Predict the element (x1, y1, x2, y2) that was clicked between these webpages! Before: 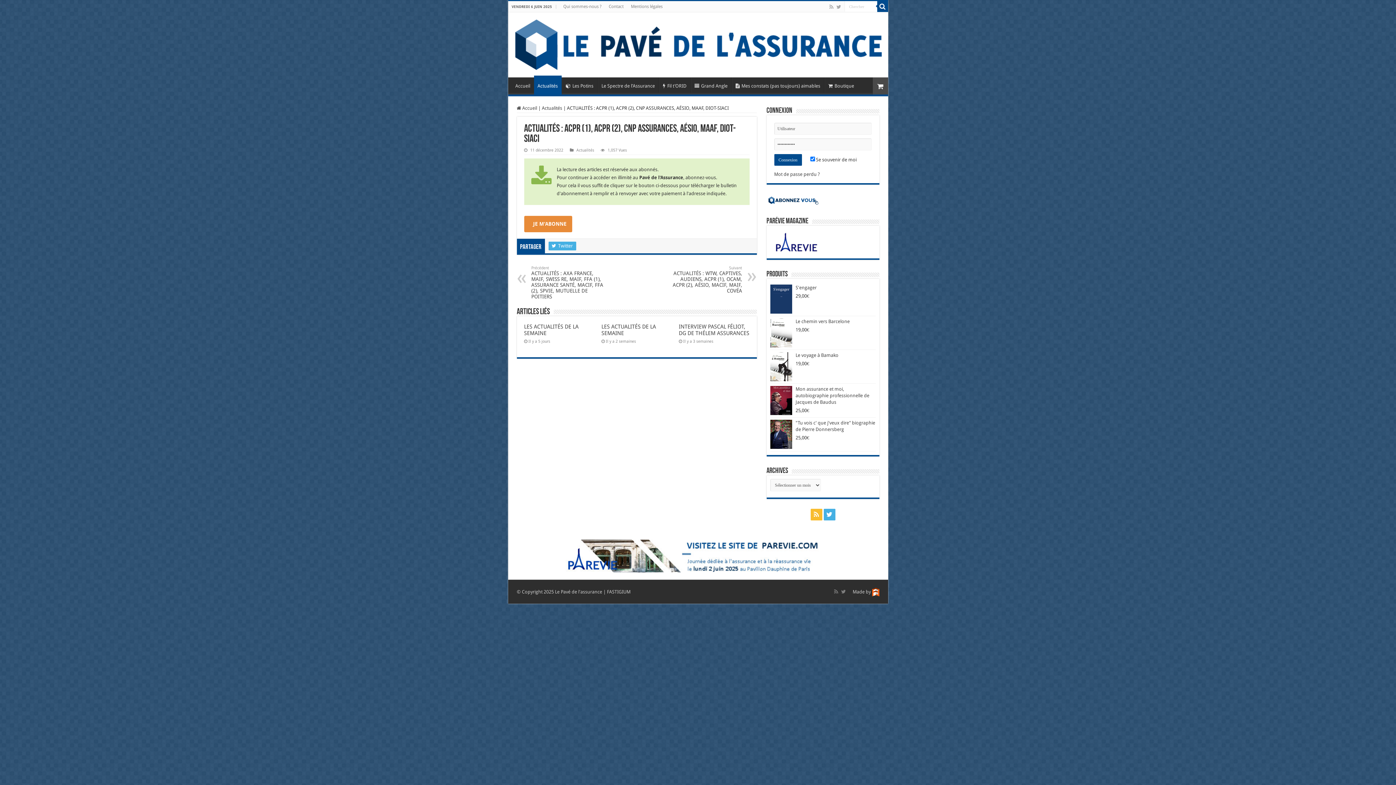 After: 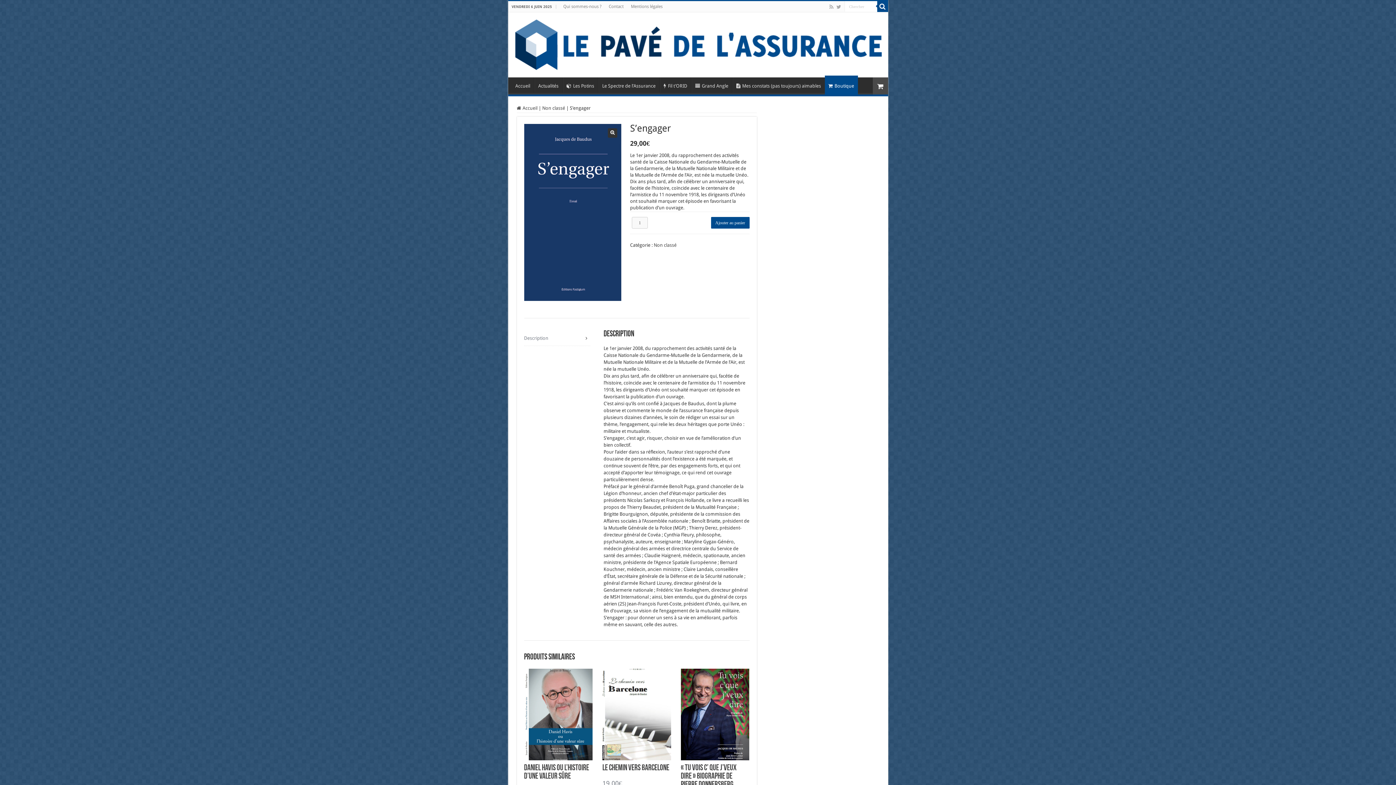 Action: bbox: (770, 284, 875, 291) label: S'engager